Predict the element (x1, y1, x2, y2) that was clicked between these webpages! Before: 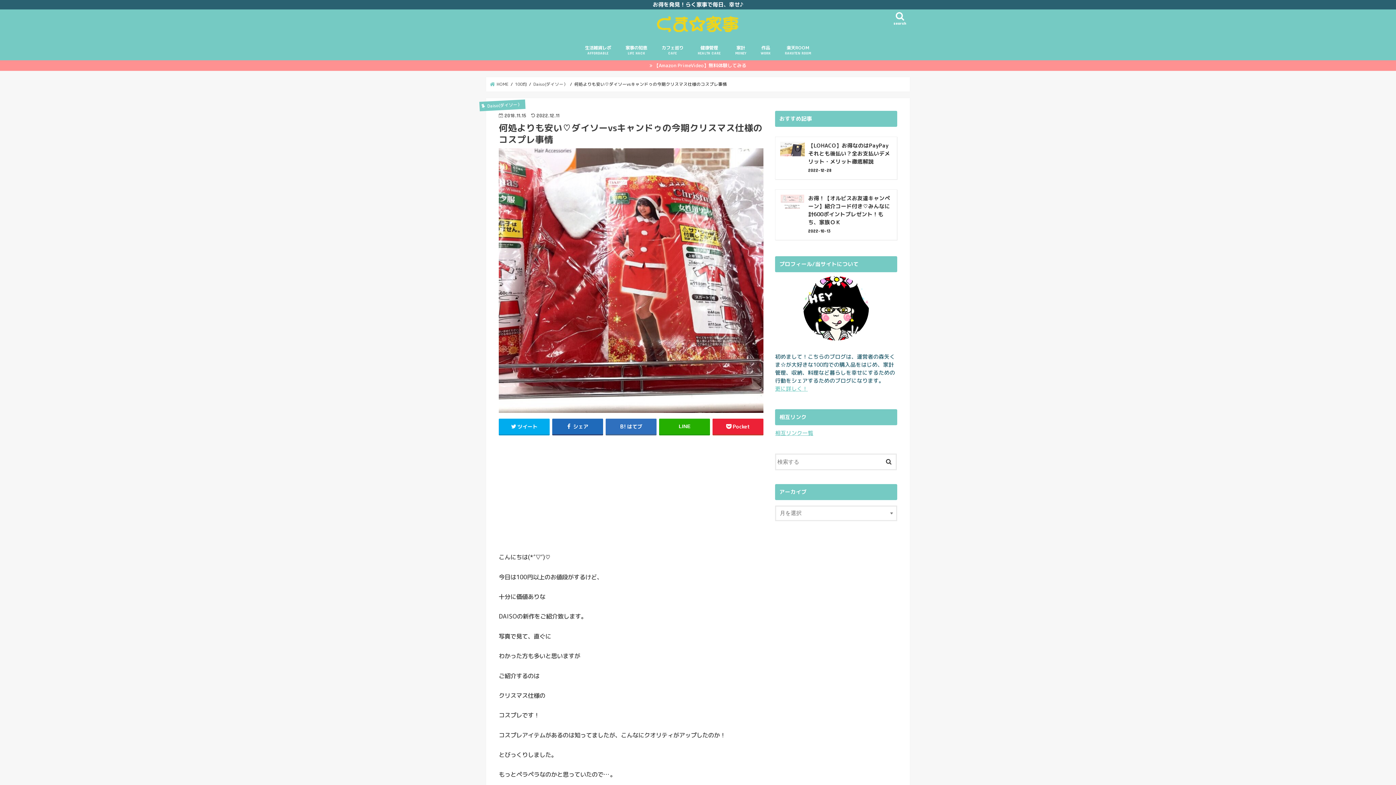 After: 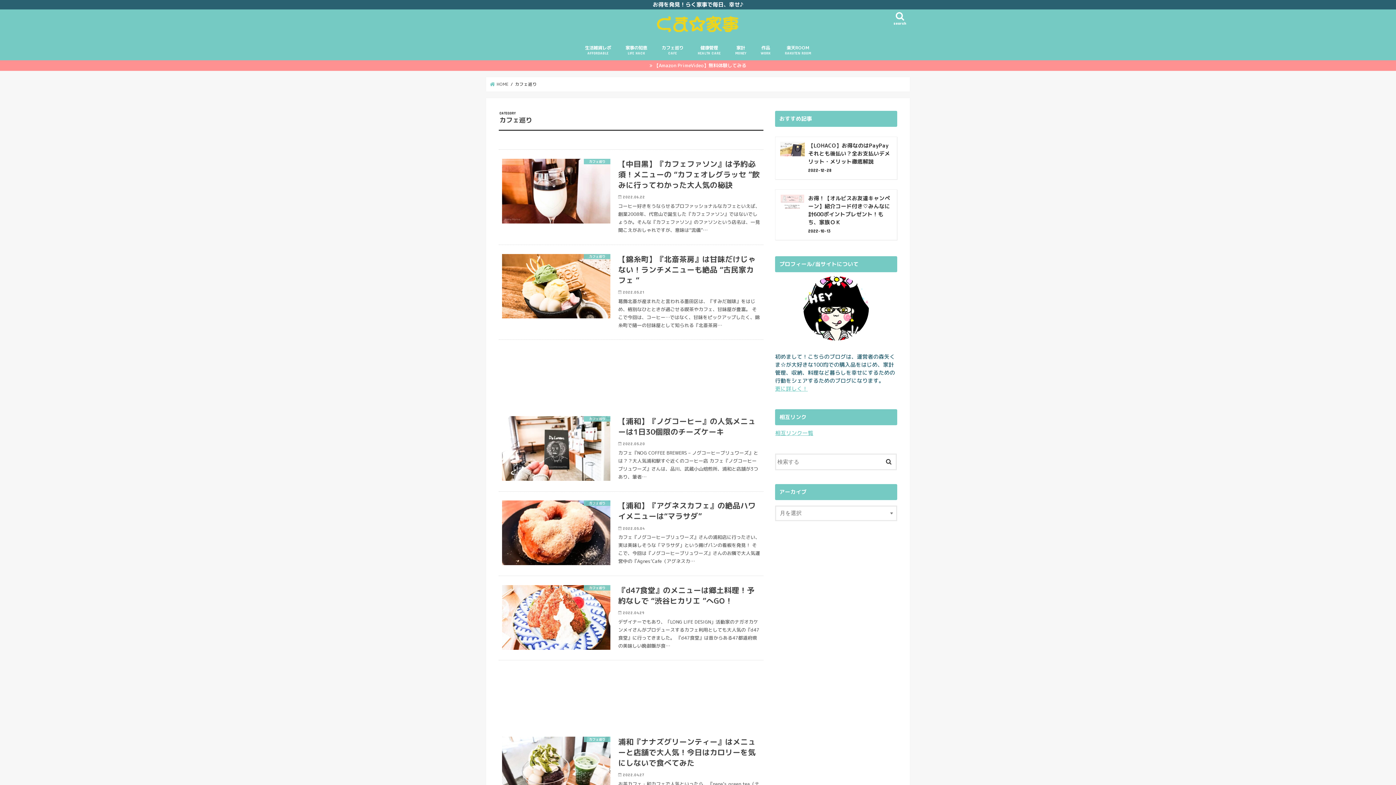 Action: label: カフェ巡り
CAFE bbox: (654, 39, 690, 60)